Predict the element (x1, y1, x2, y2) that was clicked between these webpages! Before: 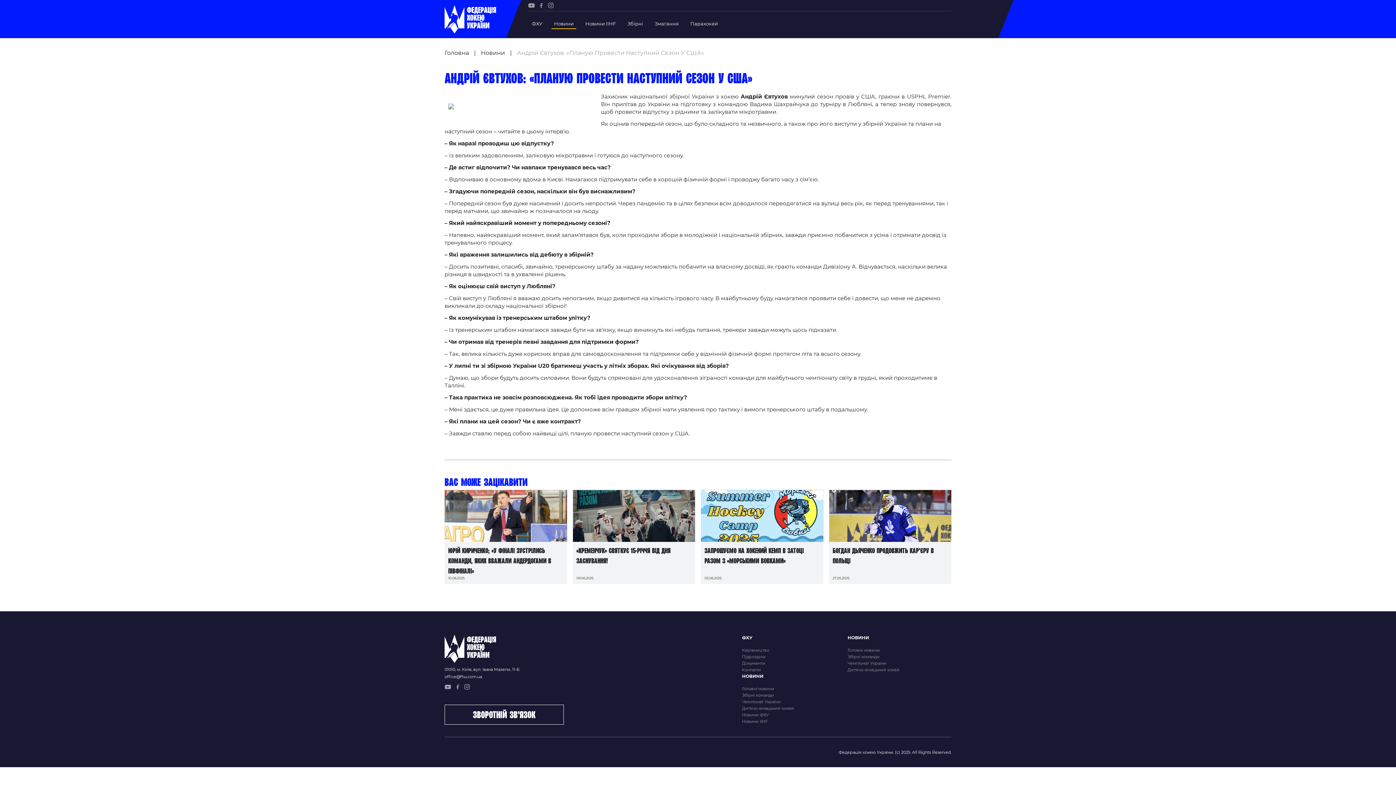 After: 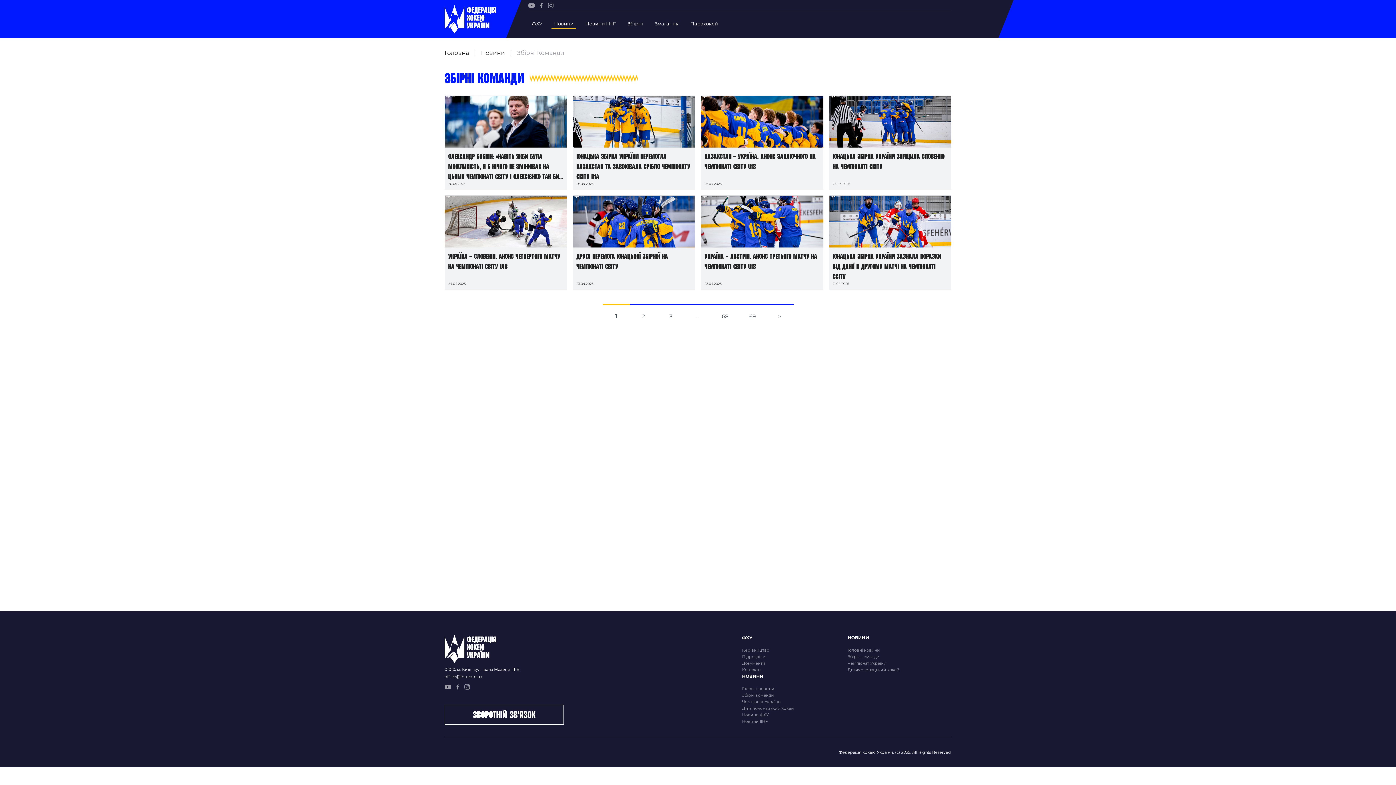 Action: bbox: (742, 693, 774, 698) label: Збірні команди